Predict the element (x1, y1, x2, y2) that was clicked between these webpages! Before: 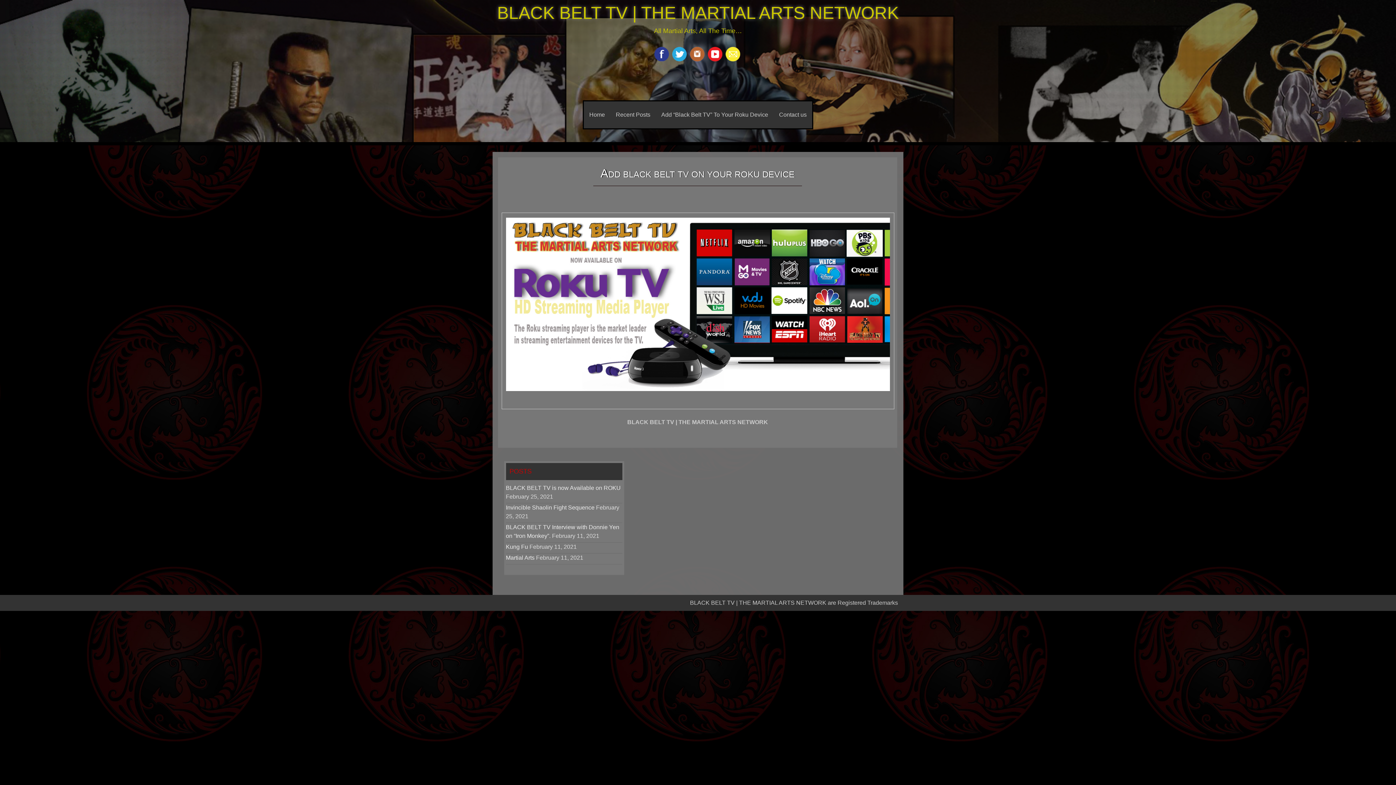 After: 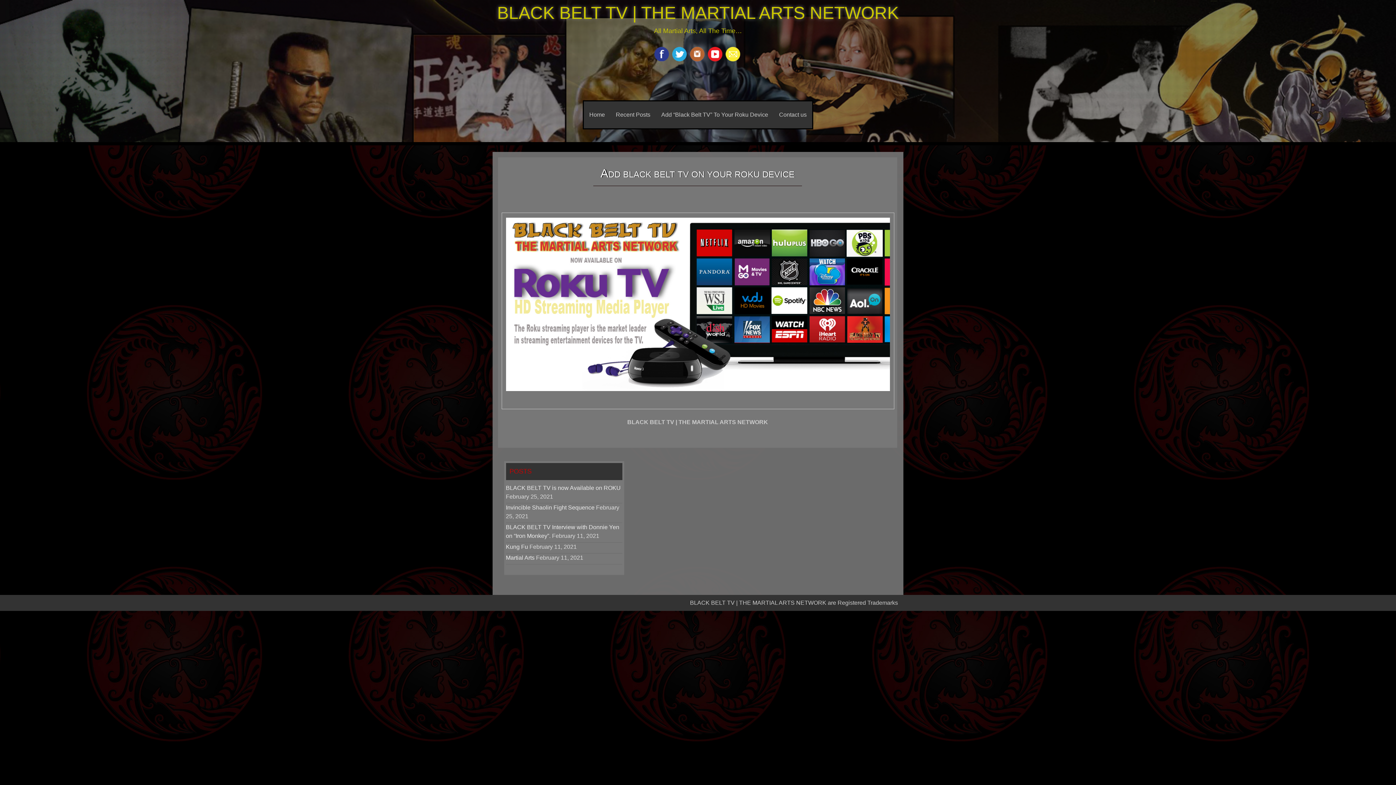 Action: bbox: (690, 56, 706, 62)